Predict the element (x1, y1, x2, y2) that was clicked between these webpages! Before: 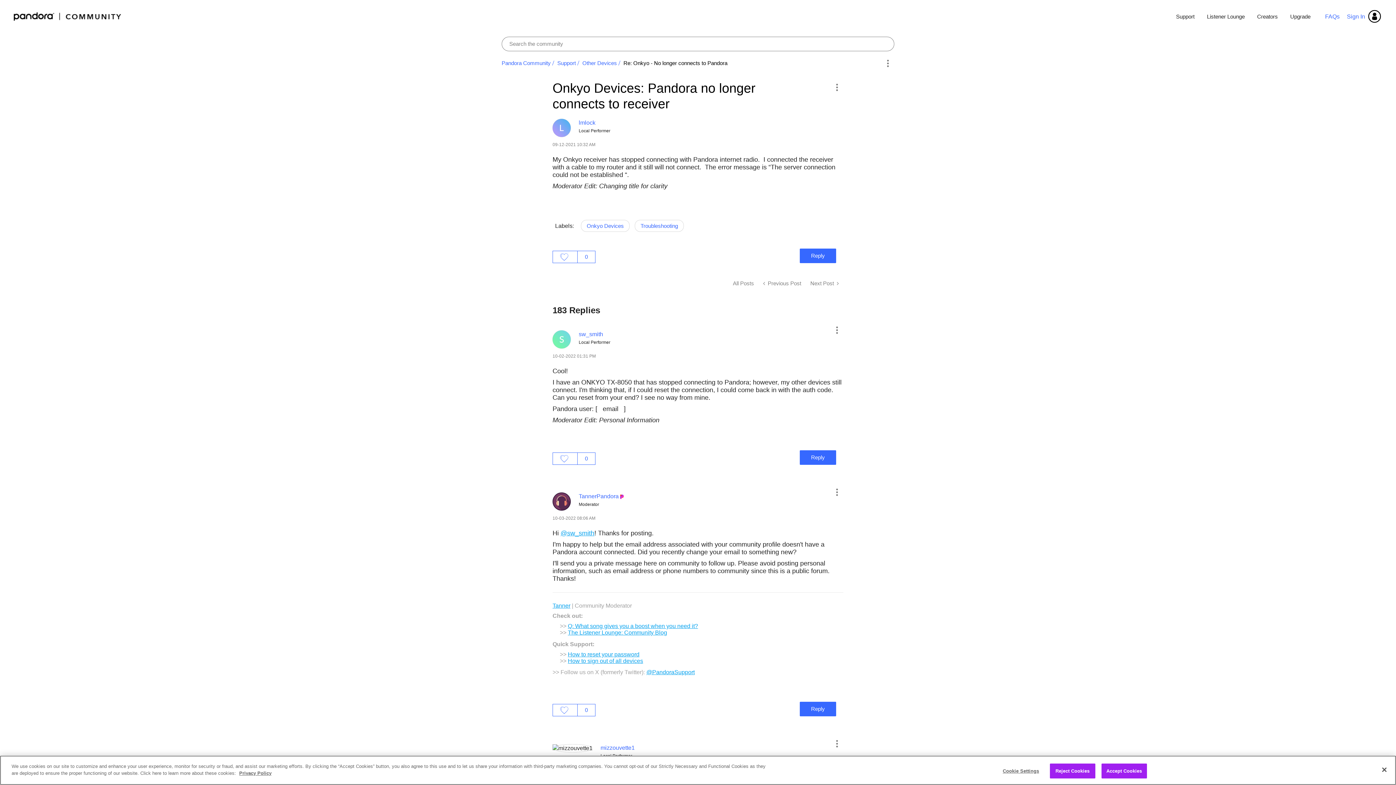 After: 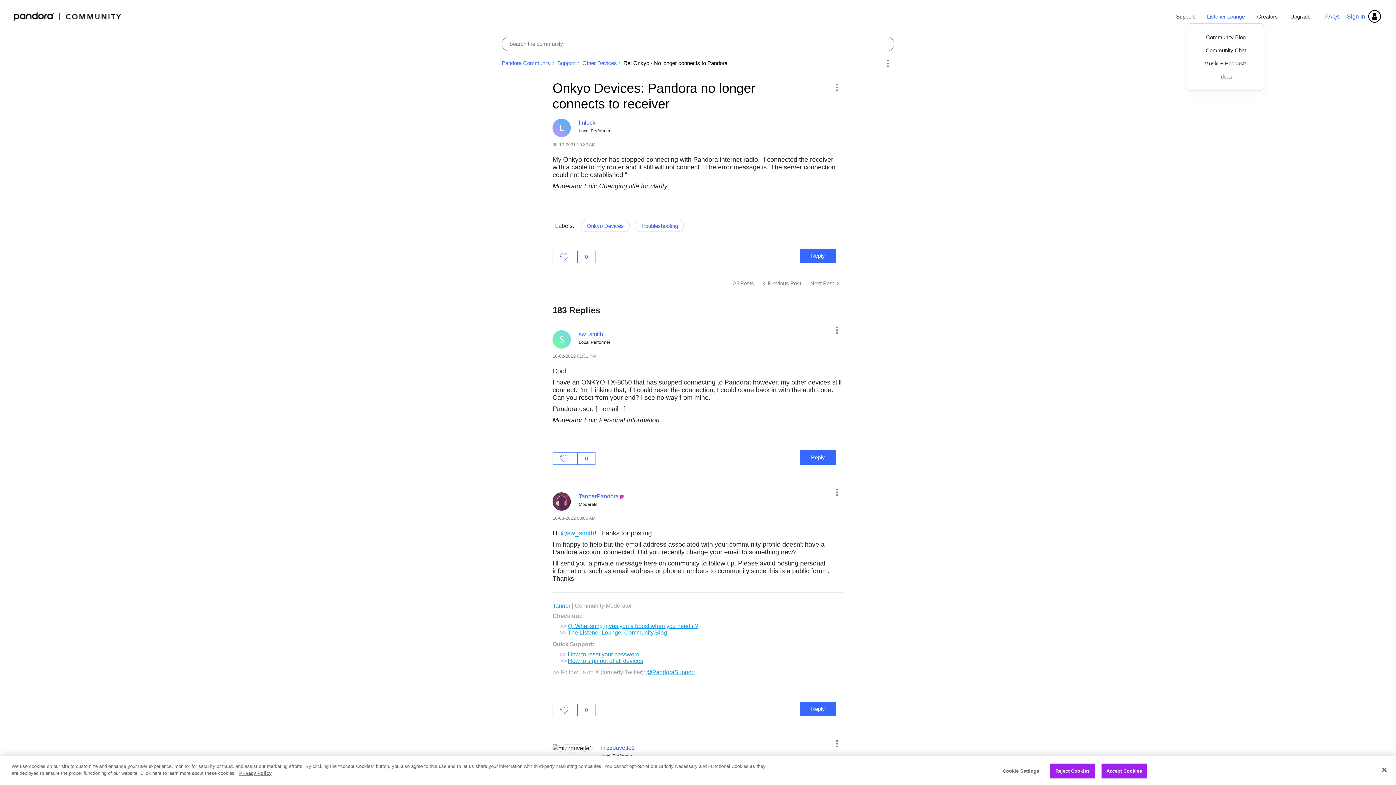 Action: label: Listener Lounge bbox: (1201, 8, 1250, 24)